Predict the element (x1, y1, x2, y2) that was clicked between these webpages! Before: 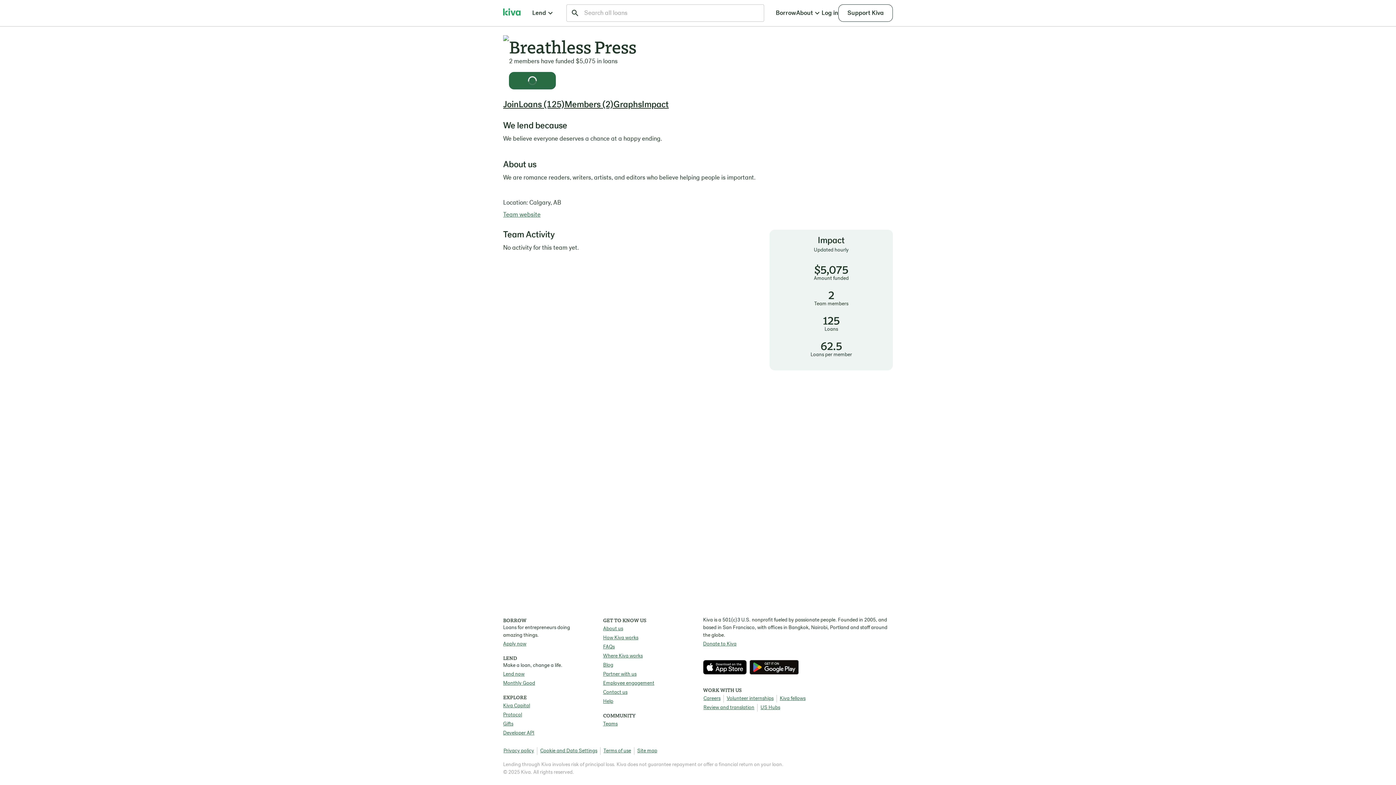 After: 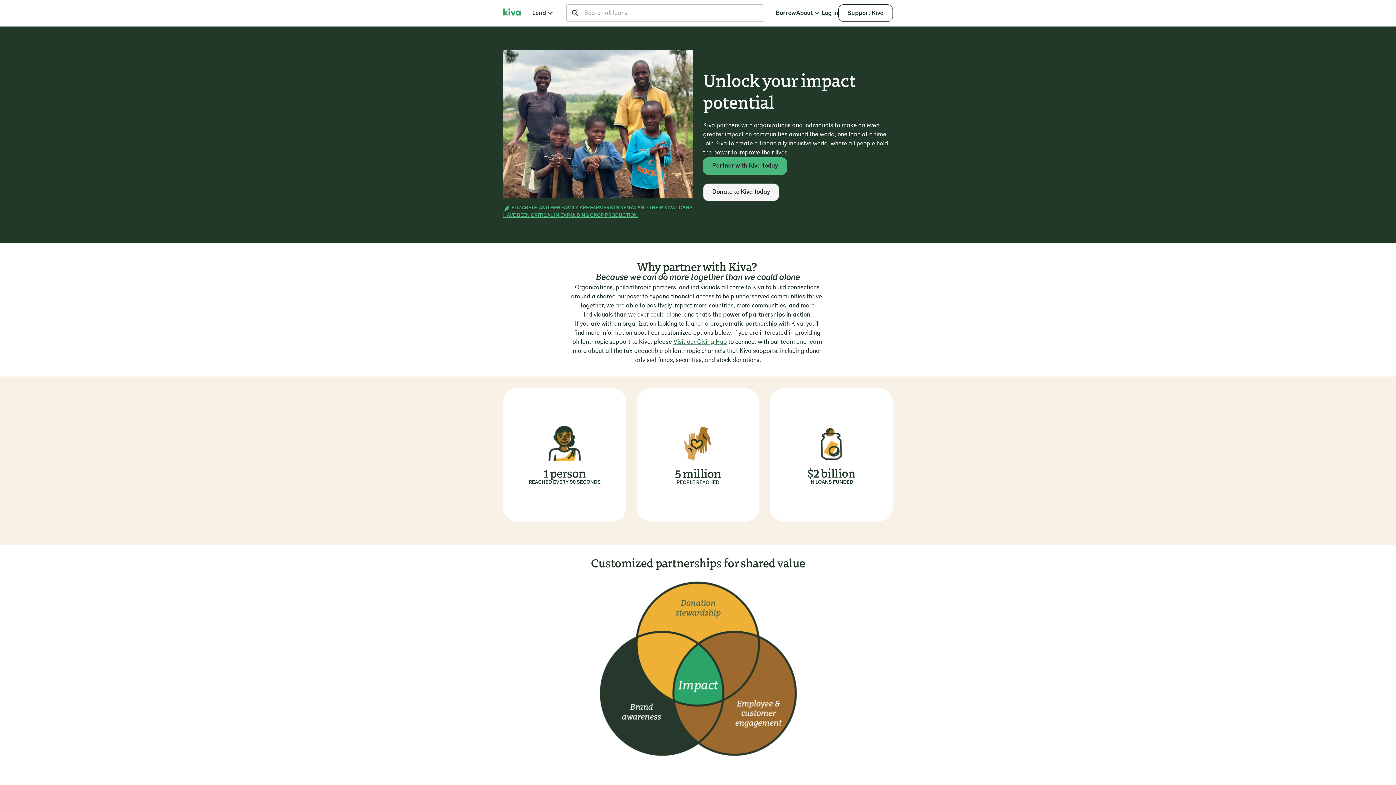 Action: label: Partner with us bbox: (603, 670, 636, 678)